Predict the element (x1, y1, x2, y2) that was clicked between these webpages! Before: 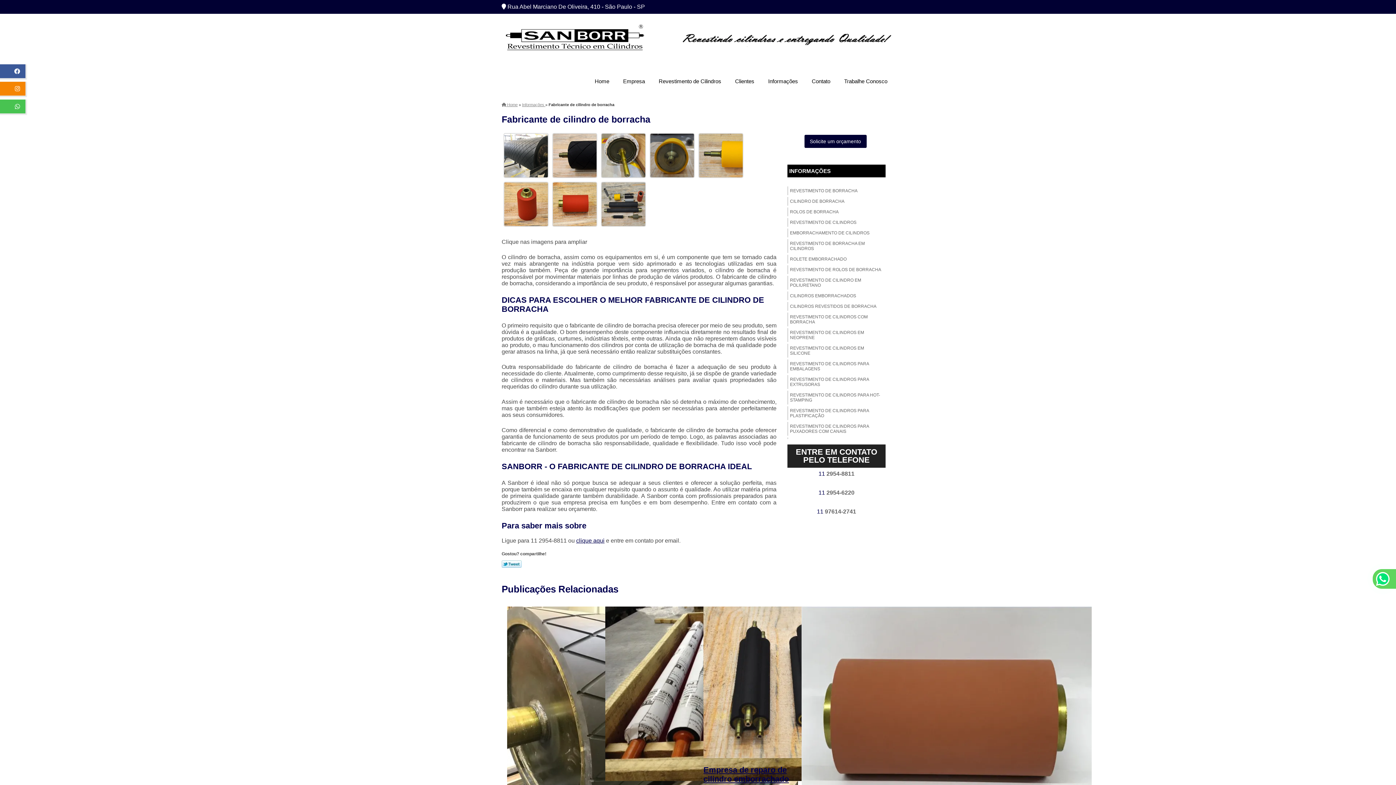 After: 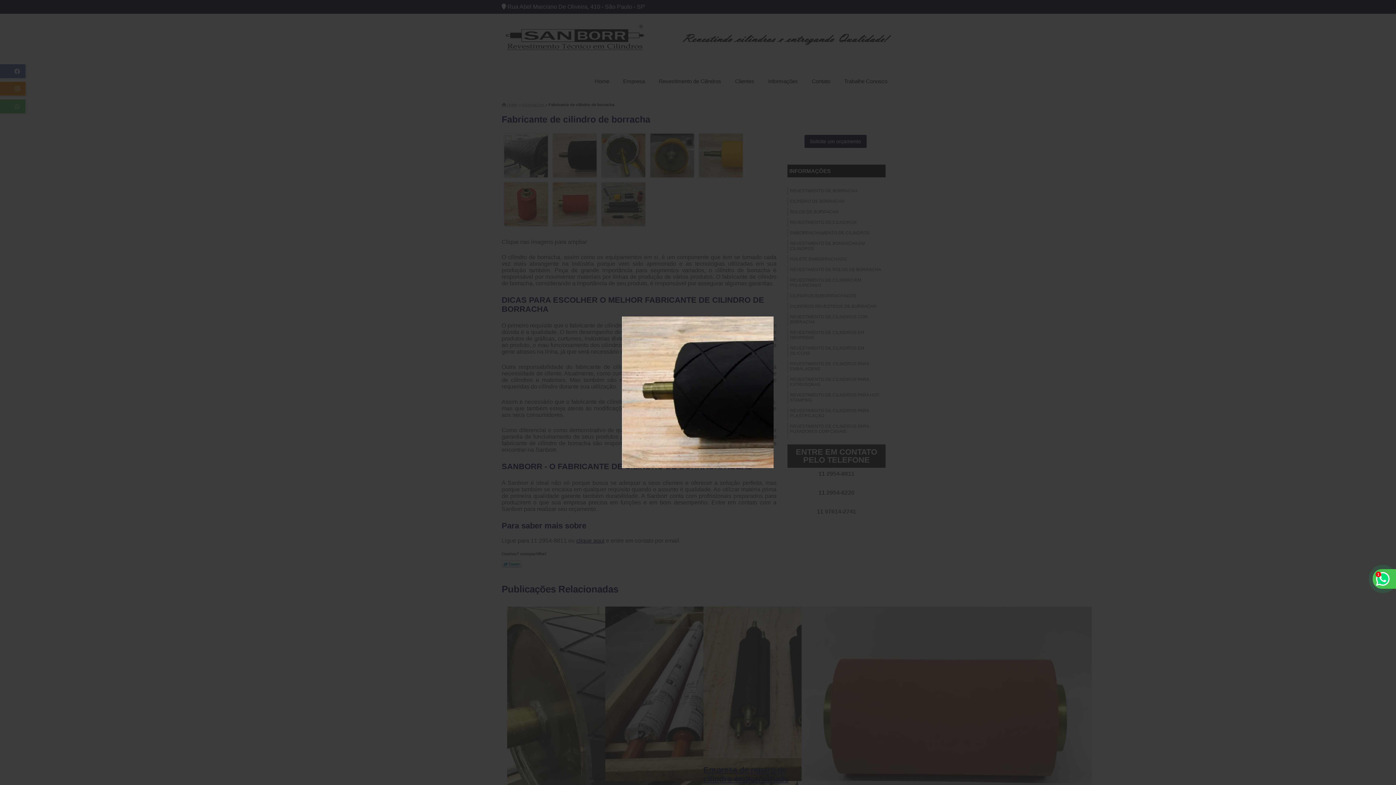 Action: bbox: (552, 152, 597, 158)